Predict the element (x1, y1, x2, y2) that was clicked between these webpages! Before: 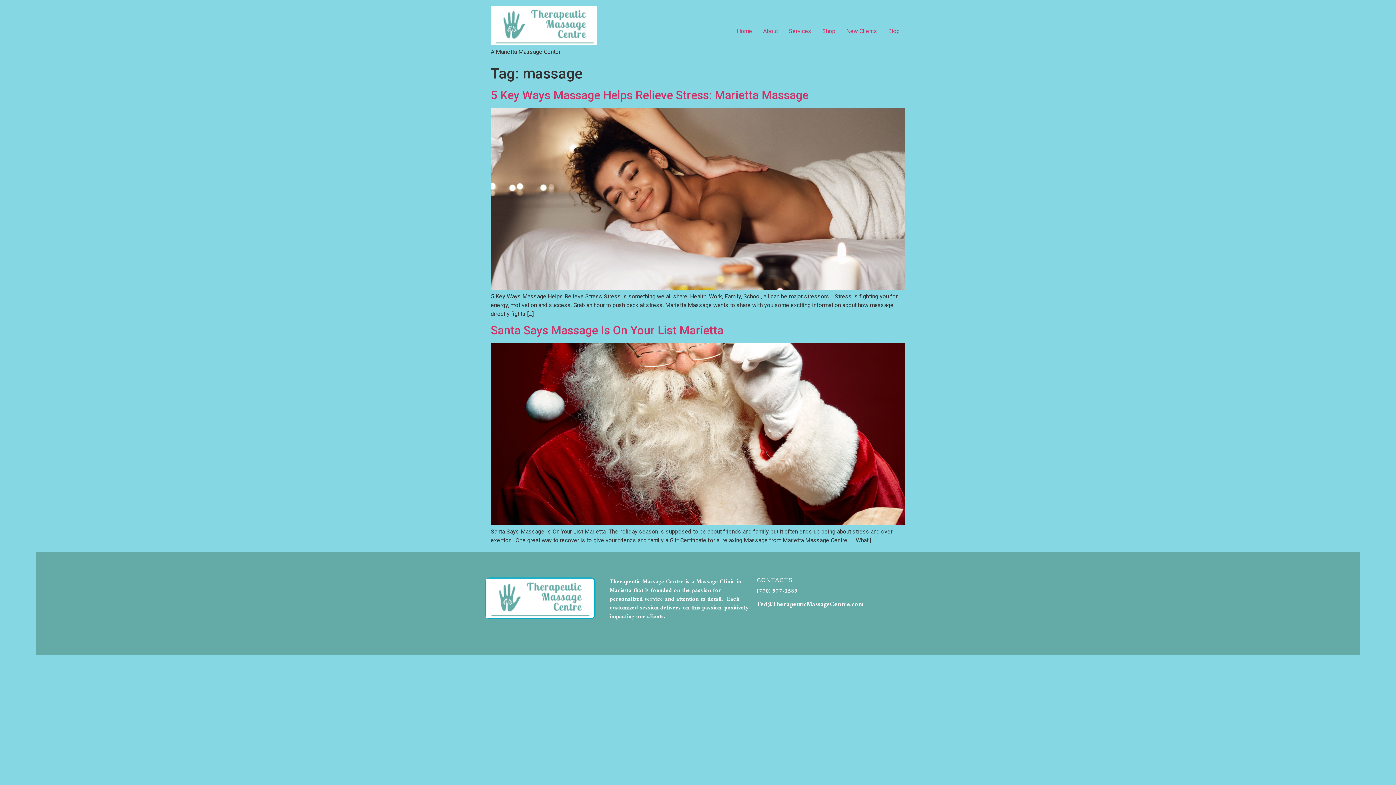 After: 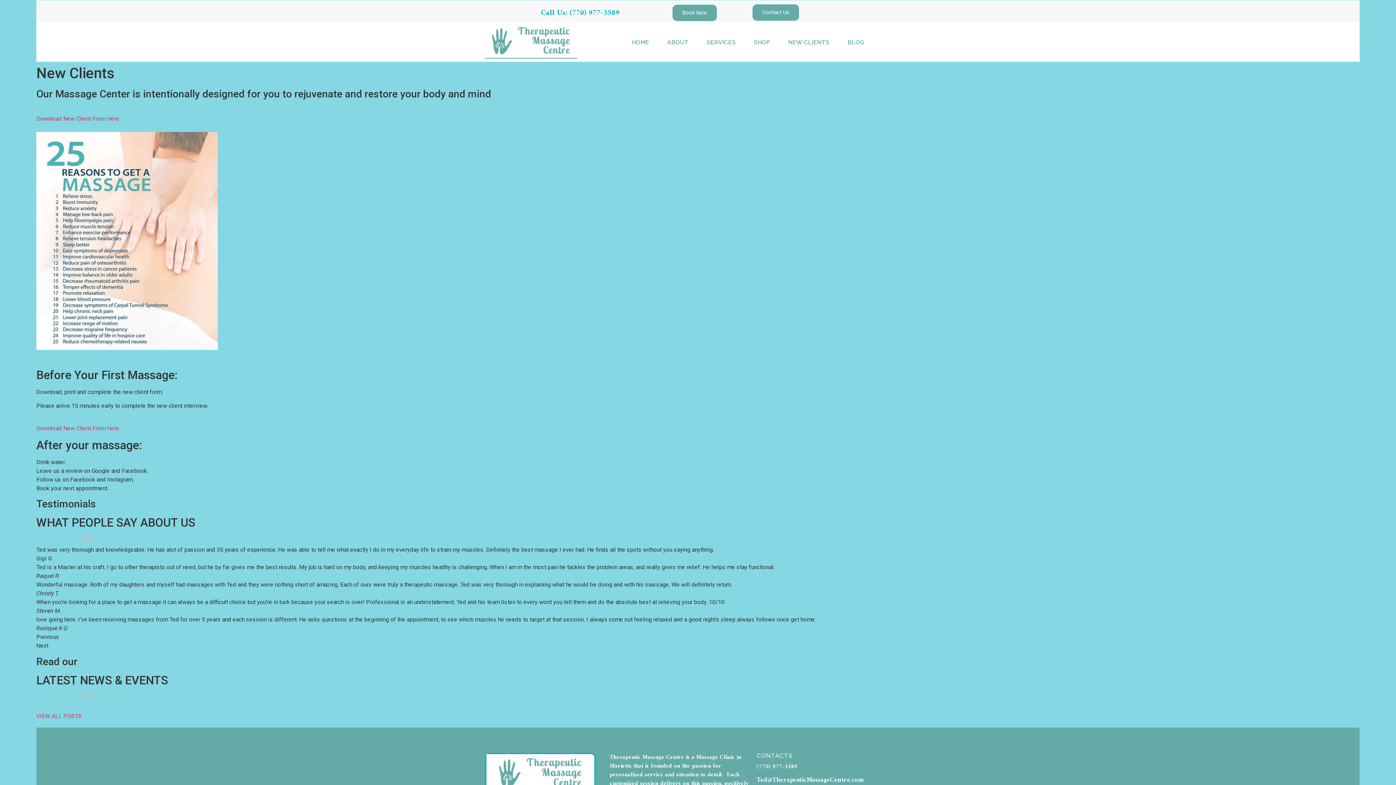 Action: bbox: (841, 23, 882, 38) label: New Clients